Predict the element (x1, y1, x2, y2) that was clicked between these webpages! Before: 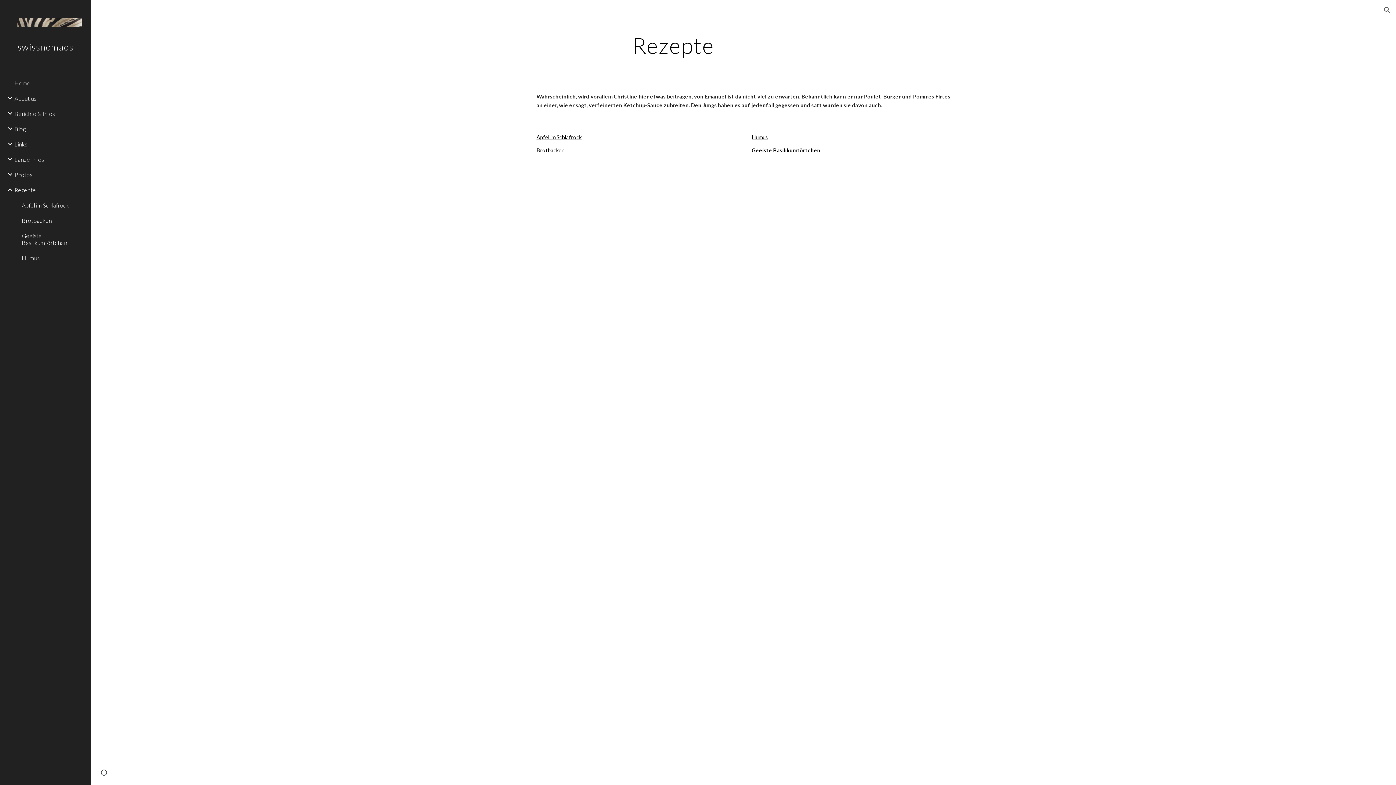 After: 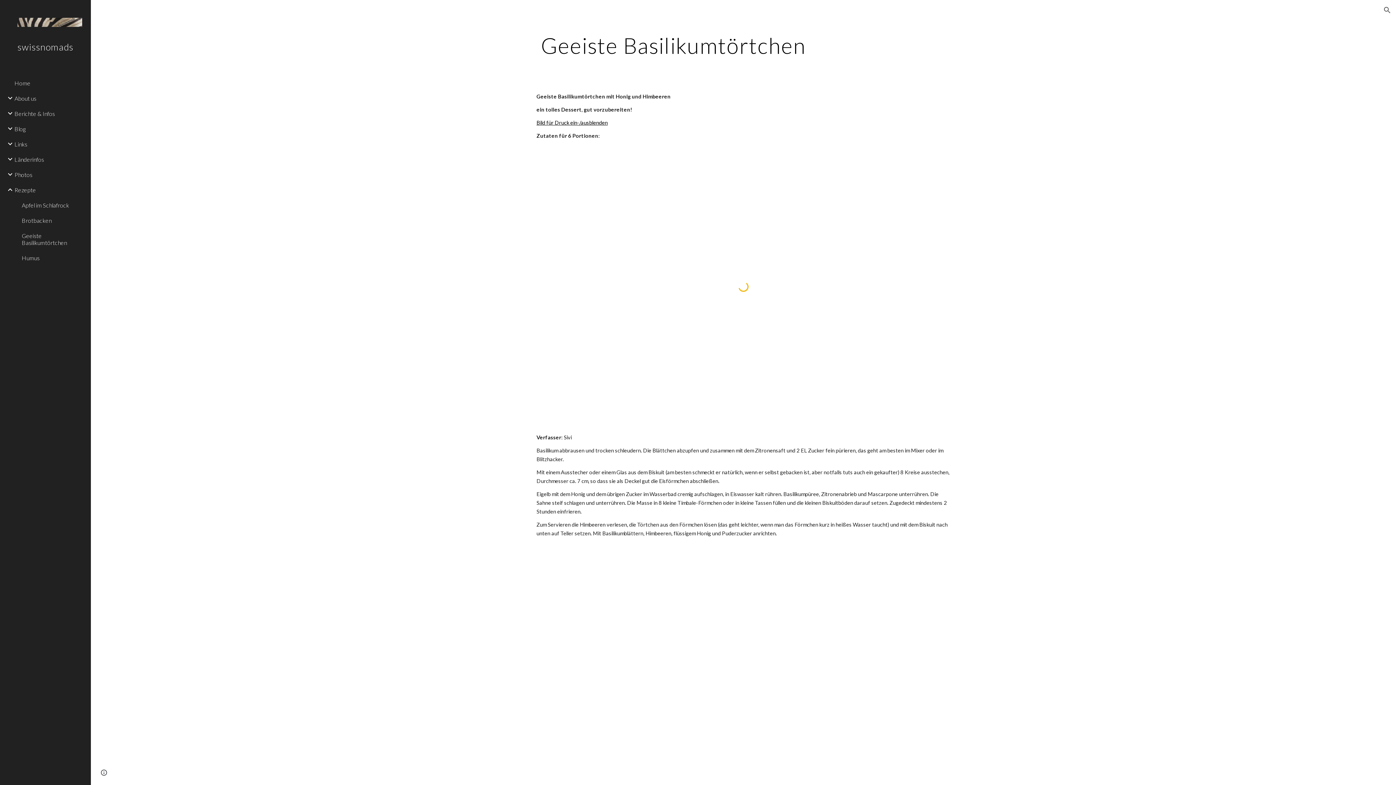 Action: bbox: (20, 228, 86, 250) label: Geeiste Basilikumtörtchen